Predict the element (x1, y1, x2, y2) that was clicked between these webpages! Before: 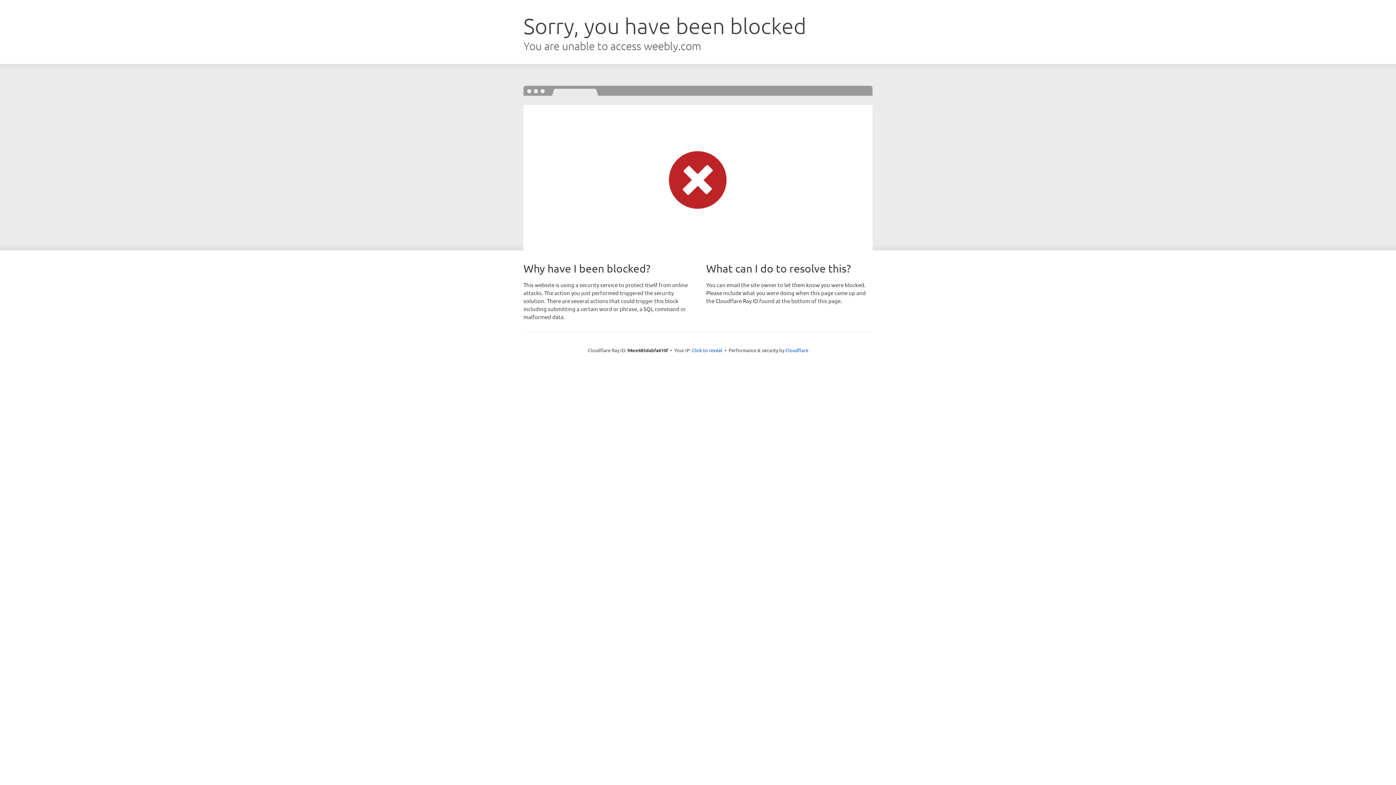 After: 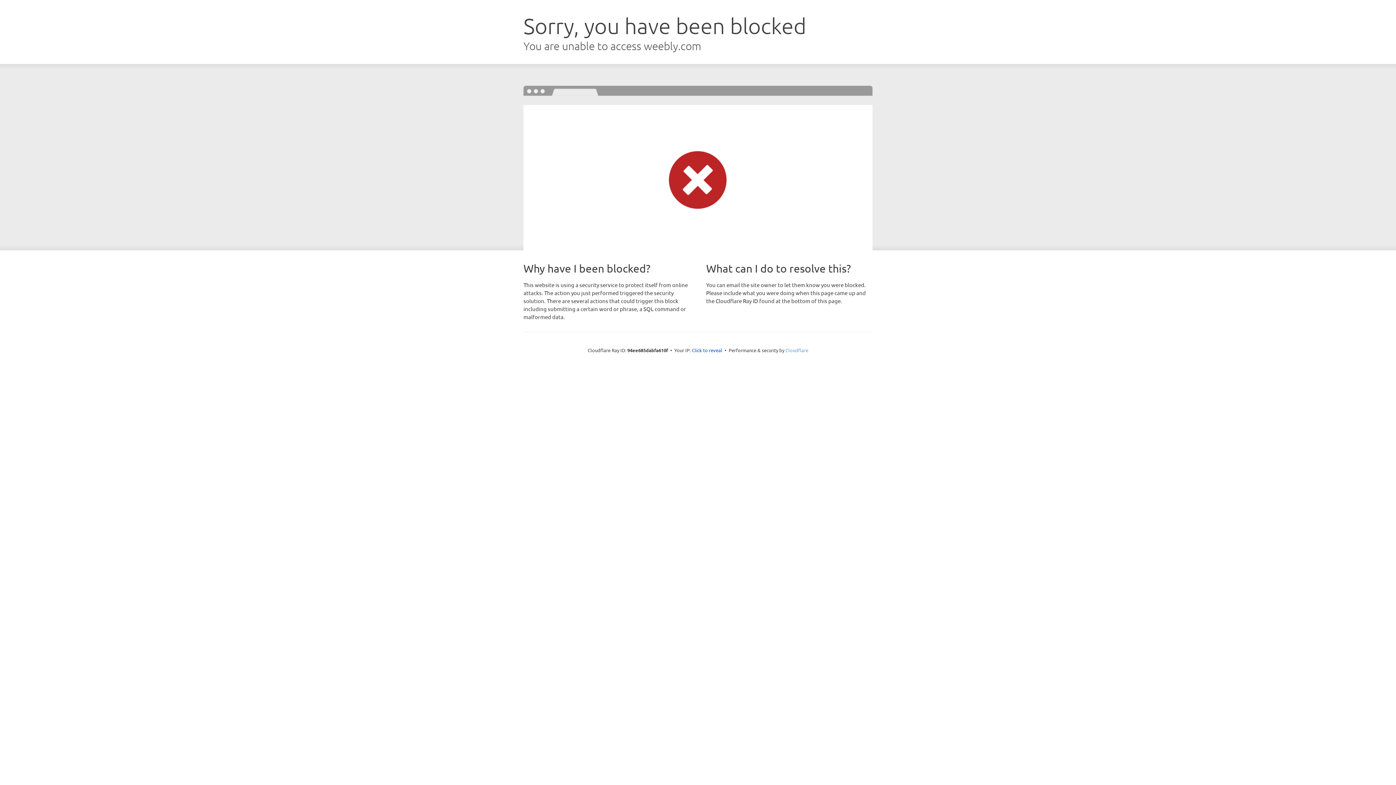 Action: label: Cloudflare bbox: (785, 347, 808, 353)